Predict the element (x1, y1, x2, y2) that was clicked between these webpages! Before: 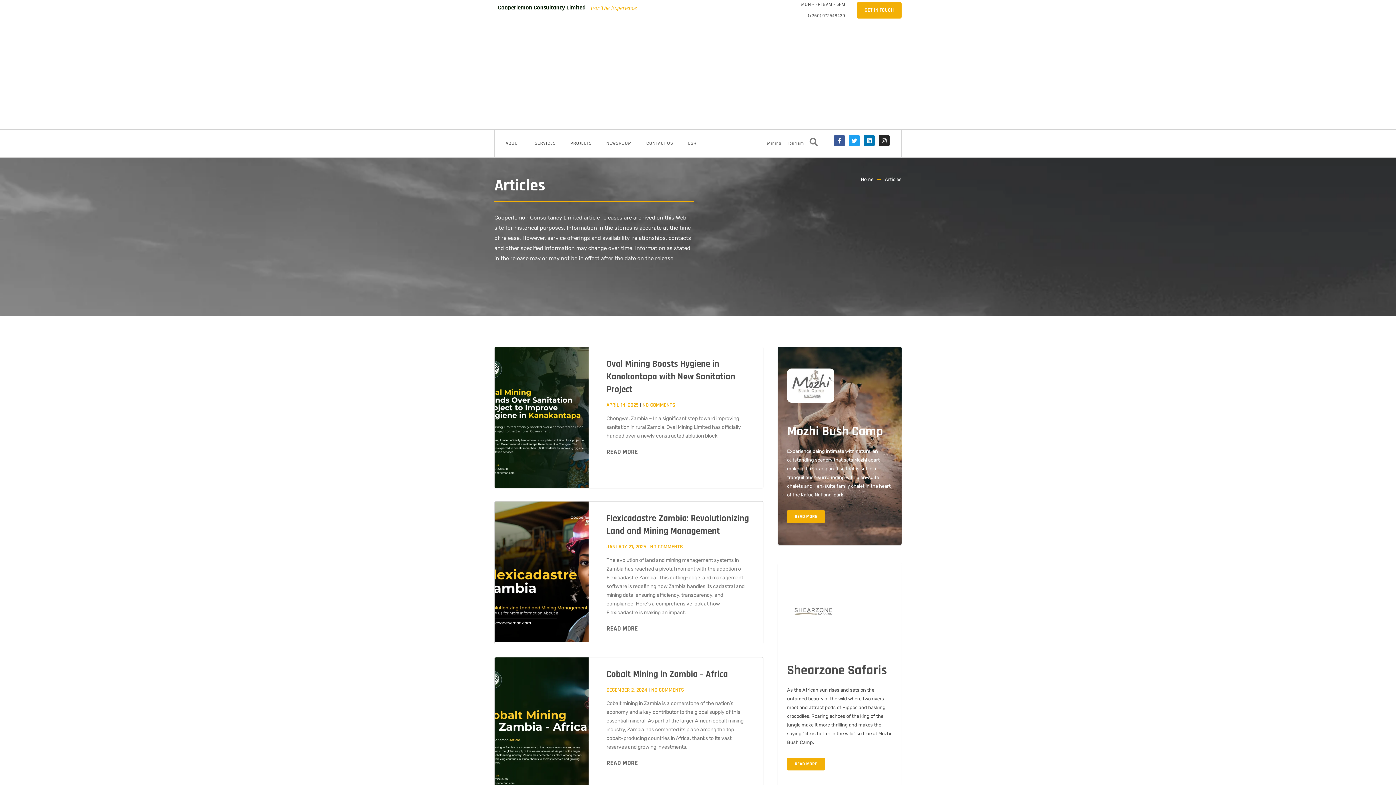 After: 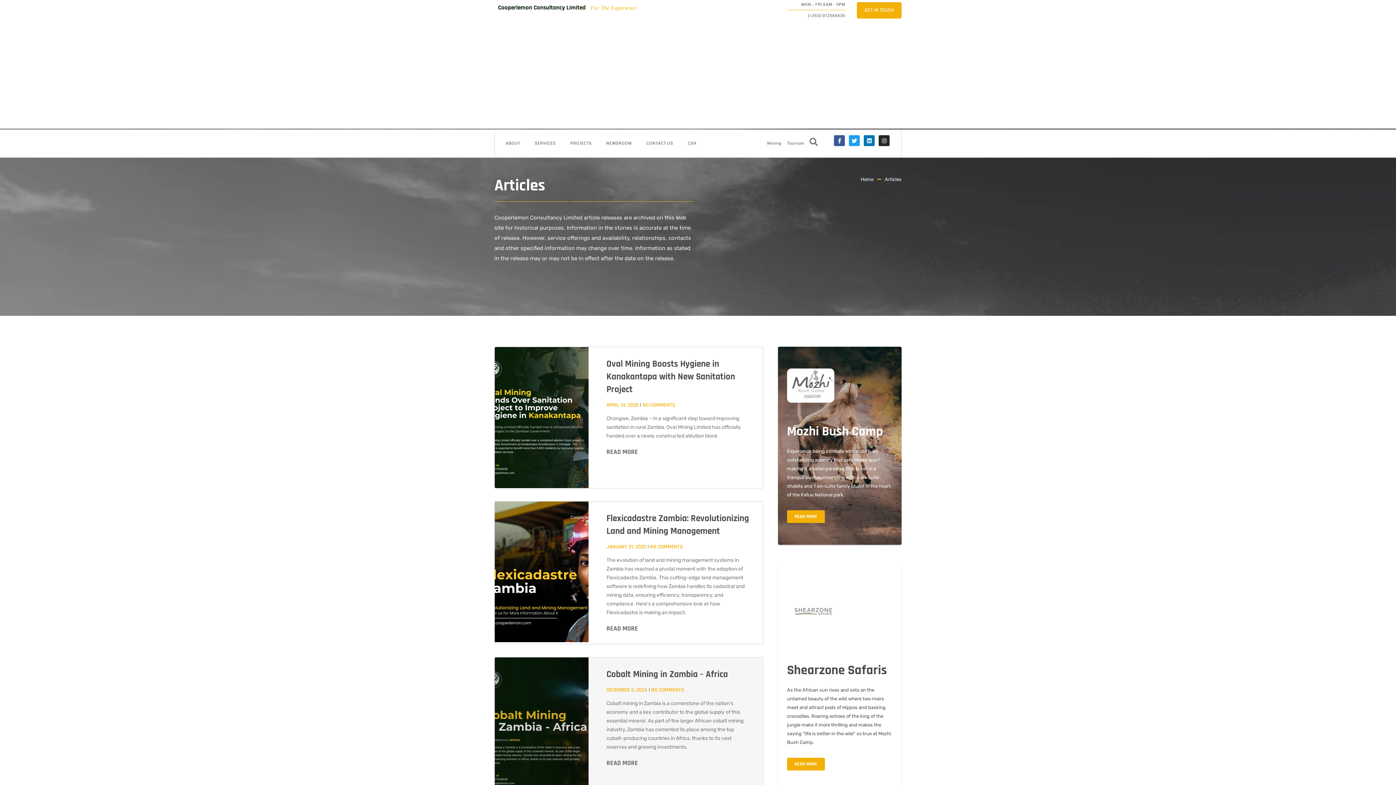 Action: label: READ MORE bbox: (606, 759, 638, 767)